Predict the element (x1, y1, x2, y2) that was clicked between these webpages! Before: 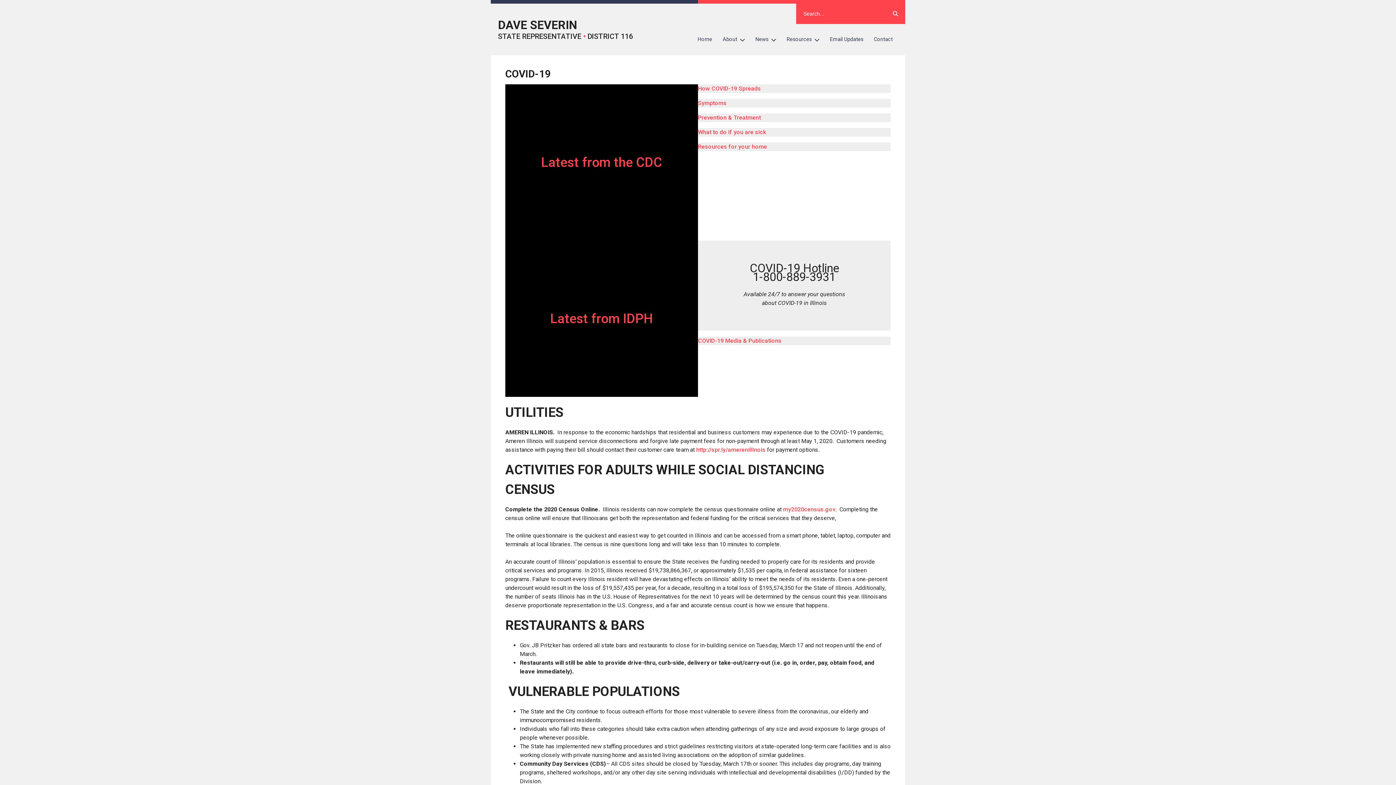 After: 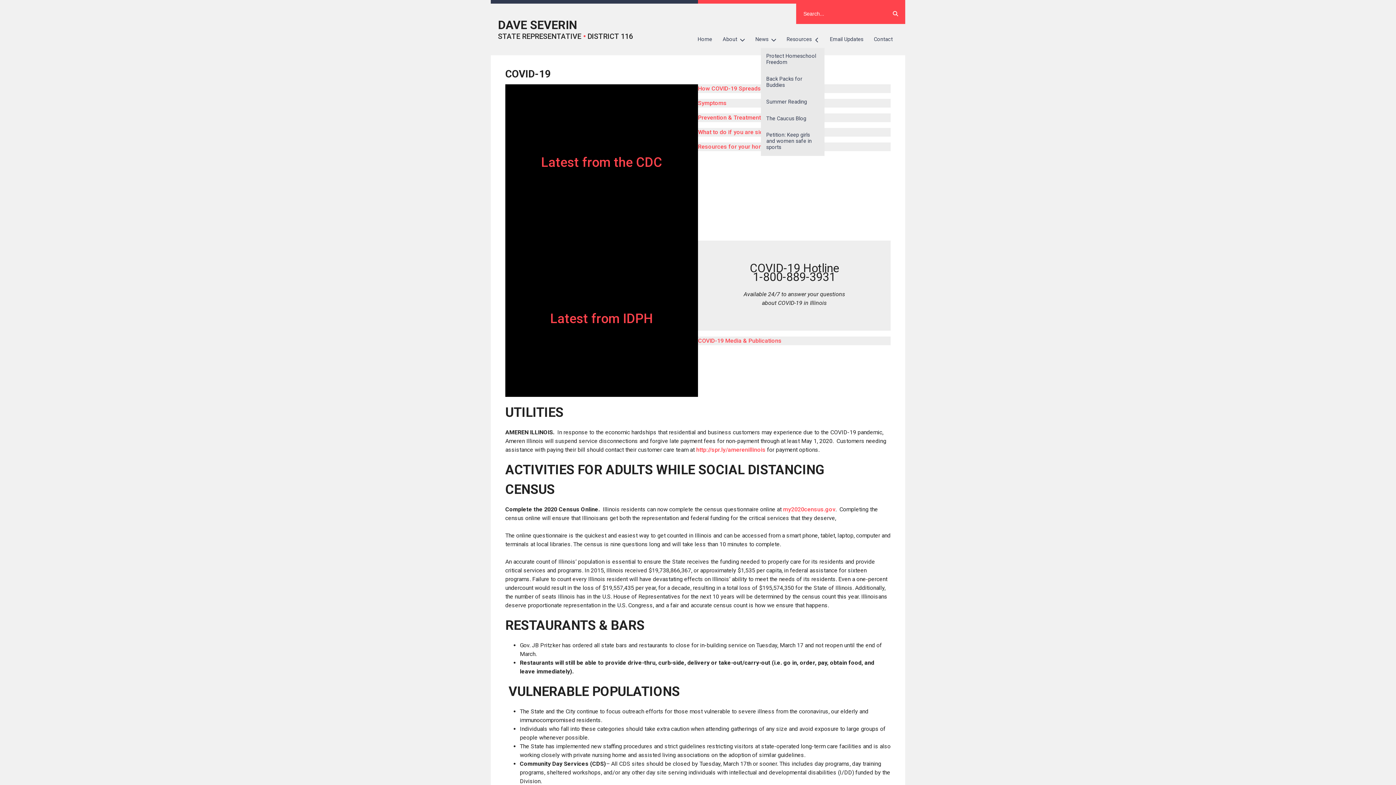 Action: bbox: (781, 31, 824, 47) label: Resources